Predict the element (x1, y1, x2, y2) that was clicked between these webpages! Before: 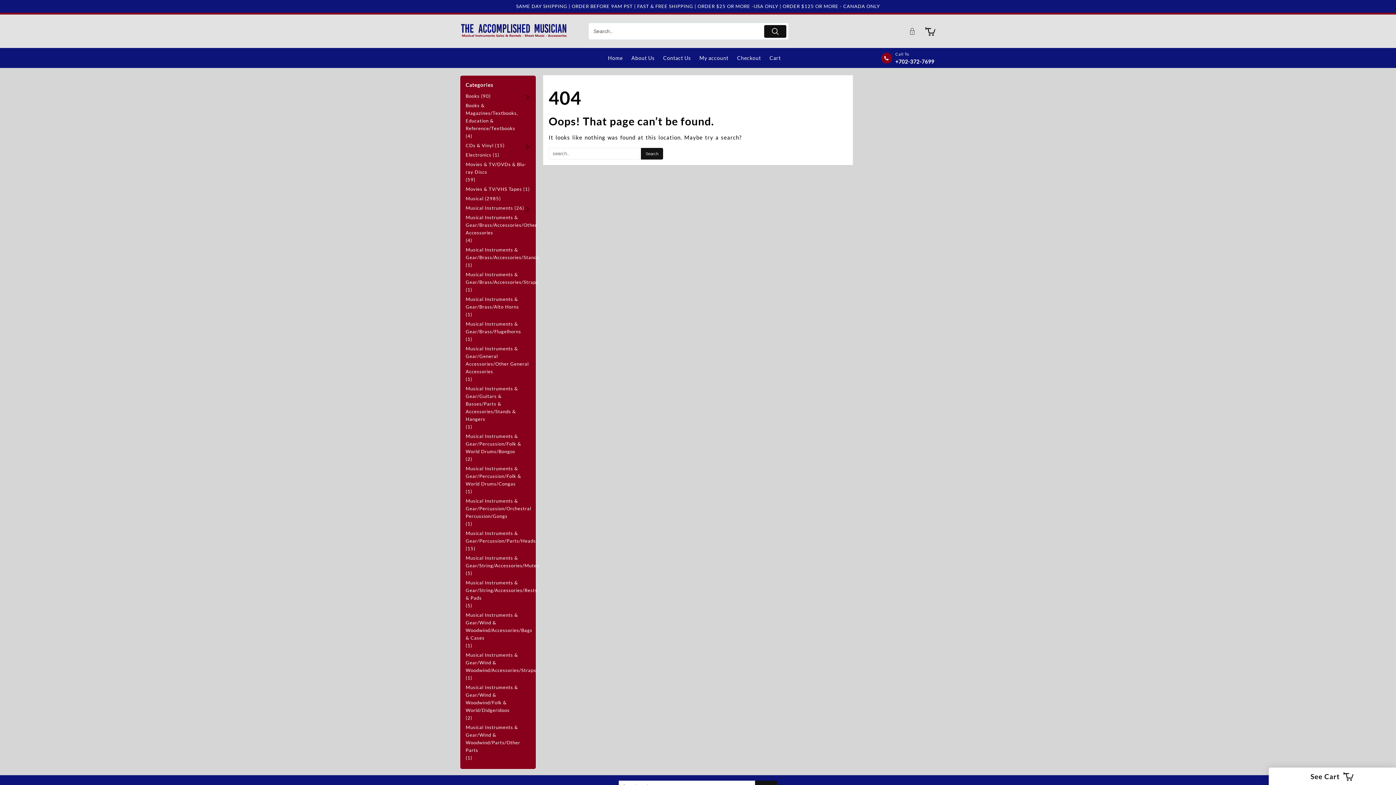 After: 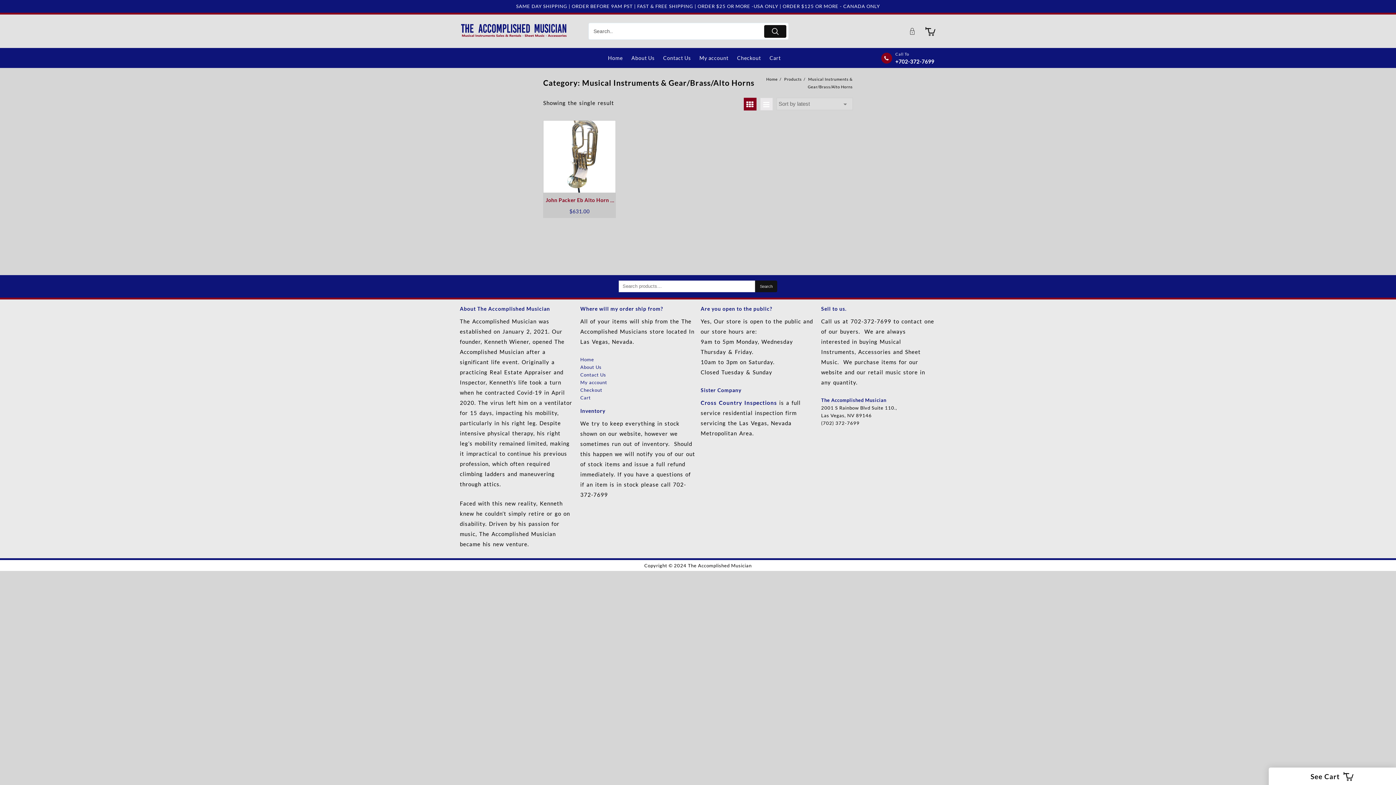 Action: bbox: (465, 295, 530, 310) label: Musical Instruments & Gear/Brass/Alto Horns